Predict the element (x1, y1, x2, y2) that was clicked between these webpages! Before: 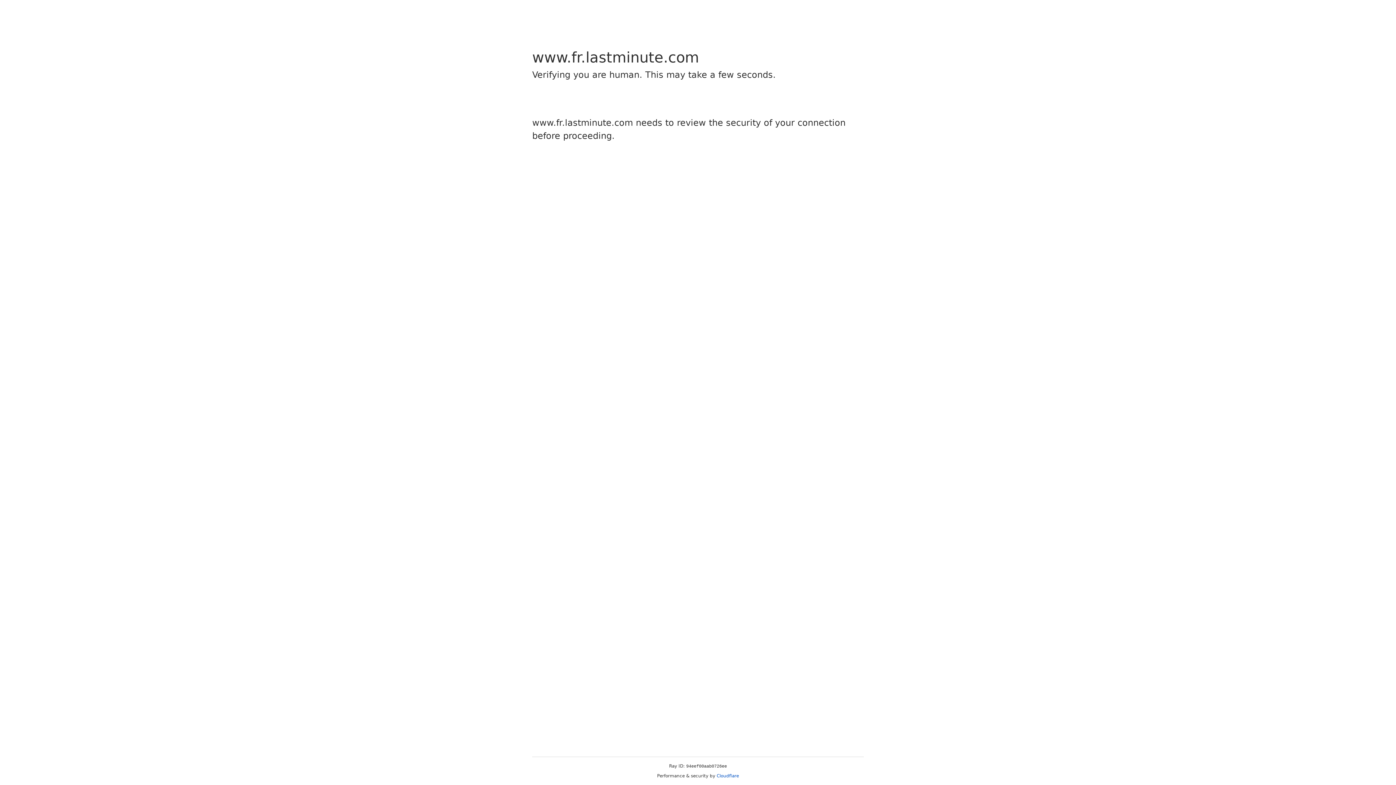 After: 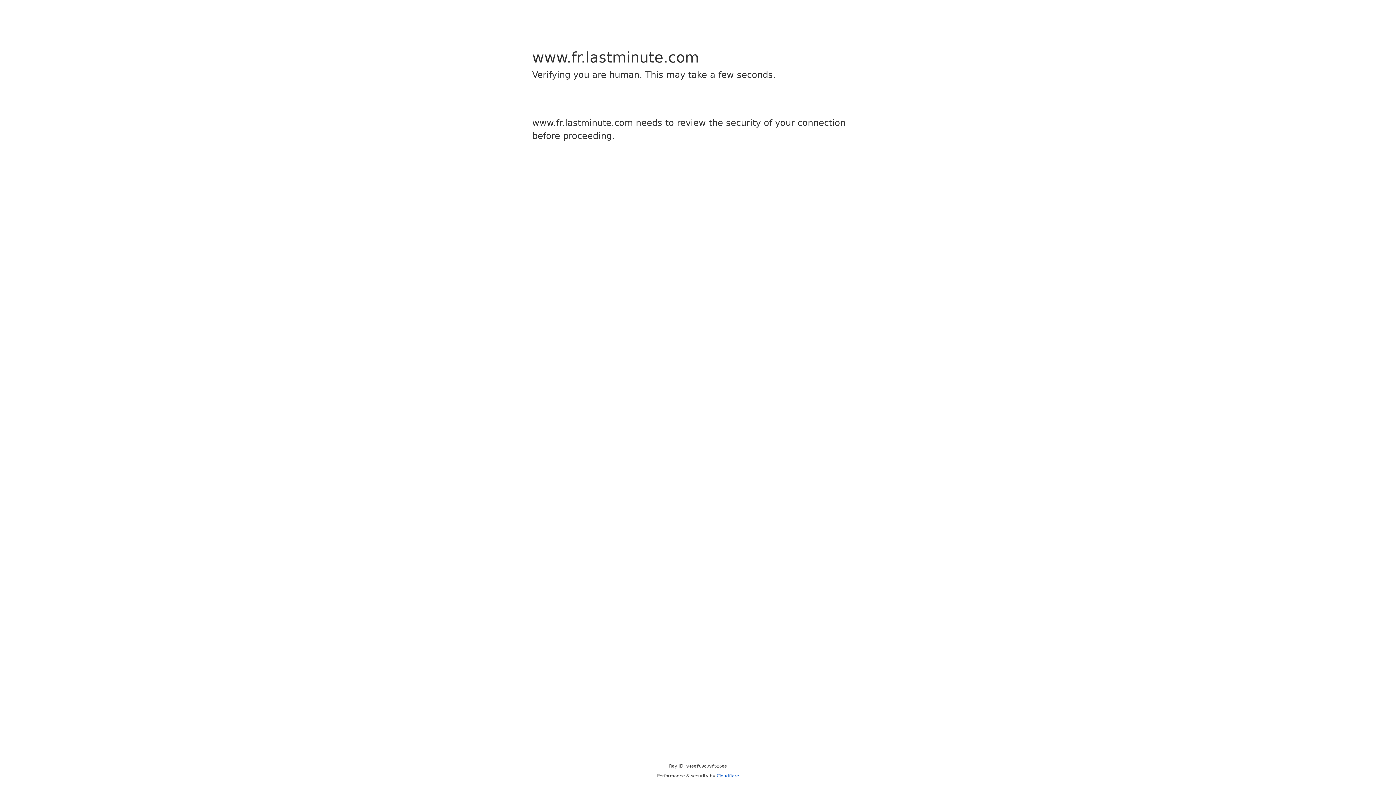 Action: bbox: (716, 773, 739, 778) label: Cloudflare